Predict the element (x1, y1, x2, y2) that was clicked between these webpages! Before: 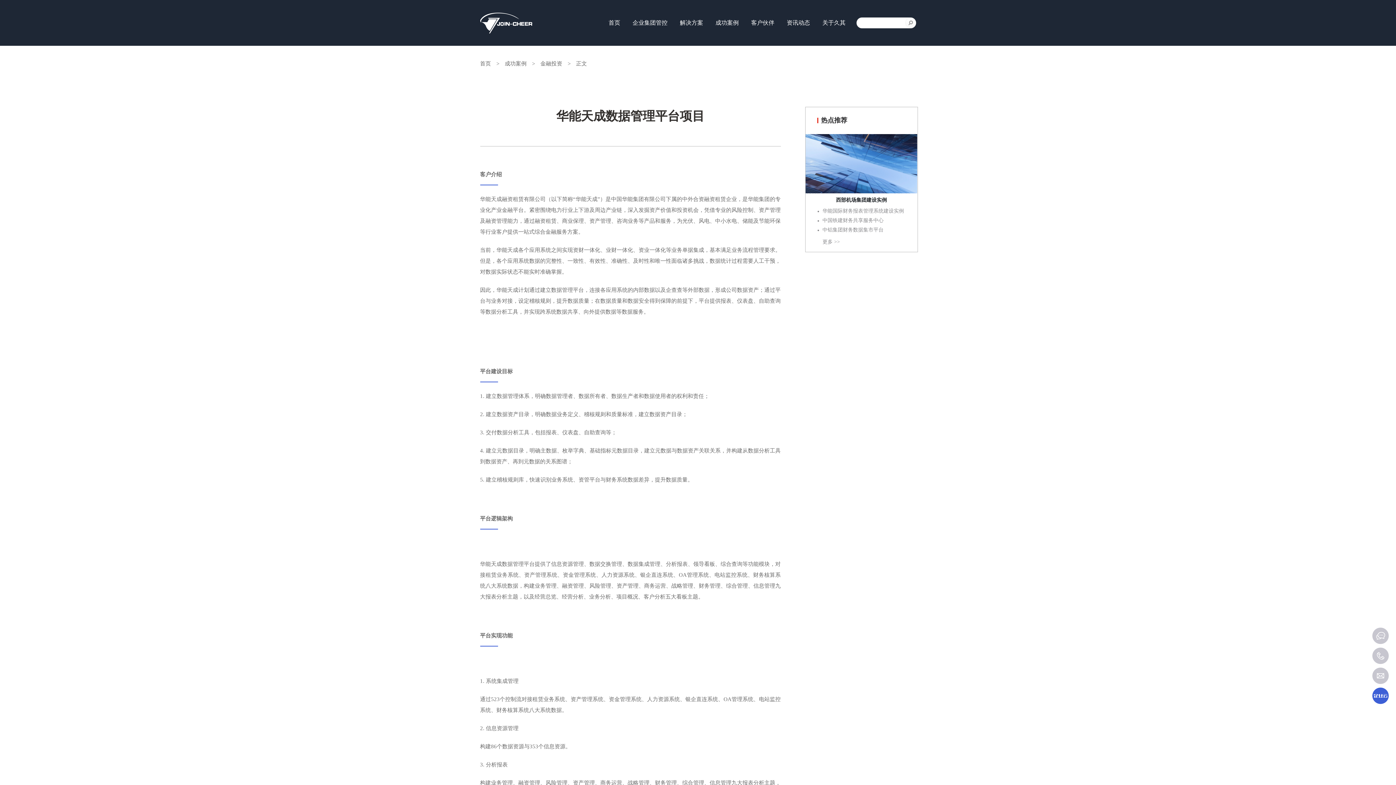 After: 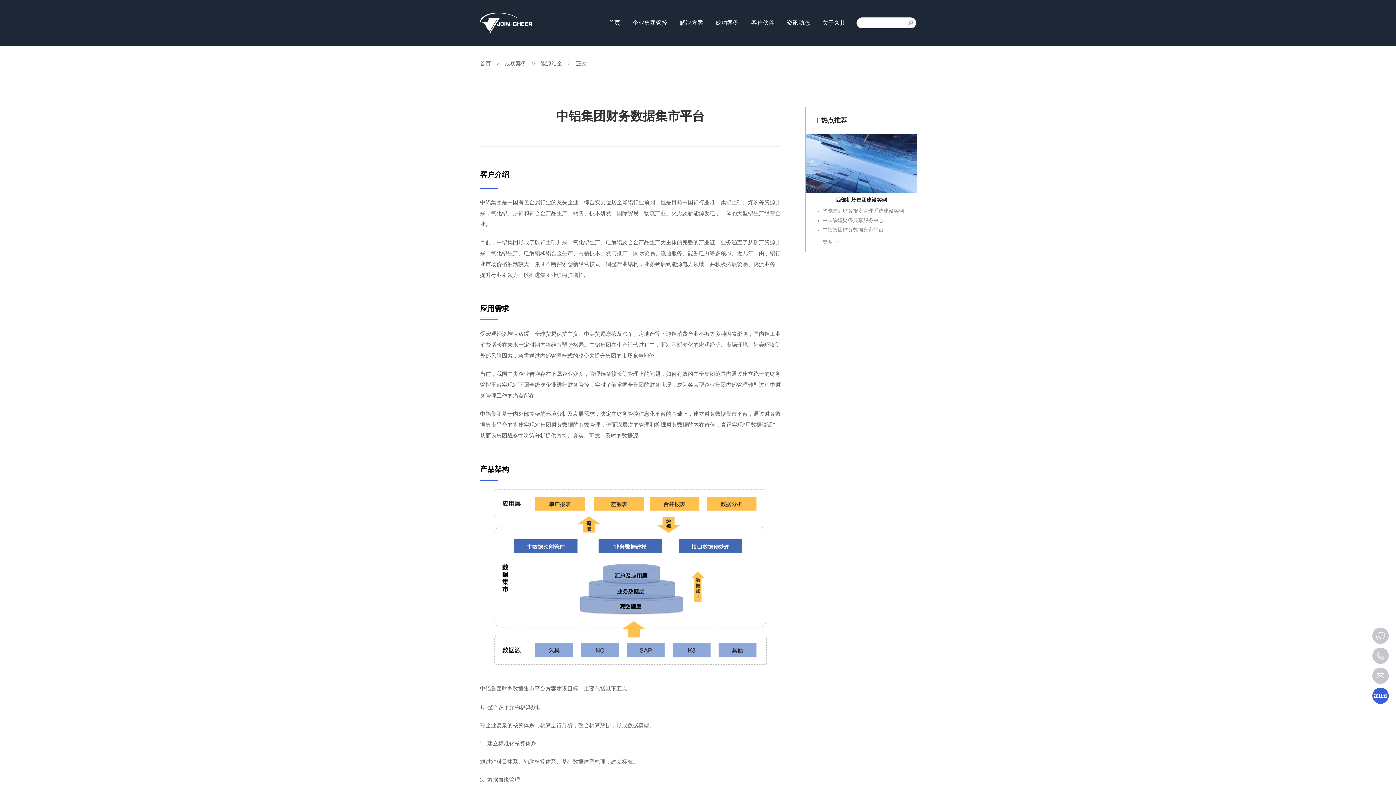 Action: bbox: (805, 134, 917, 193)